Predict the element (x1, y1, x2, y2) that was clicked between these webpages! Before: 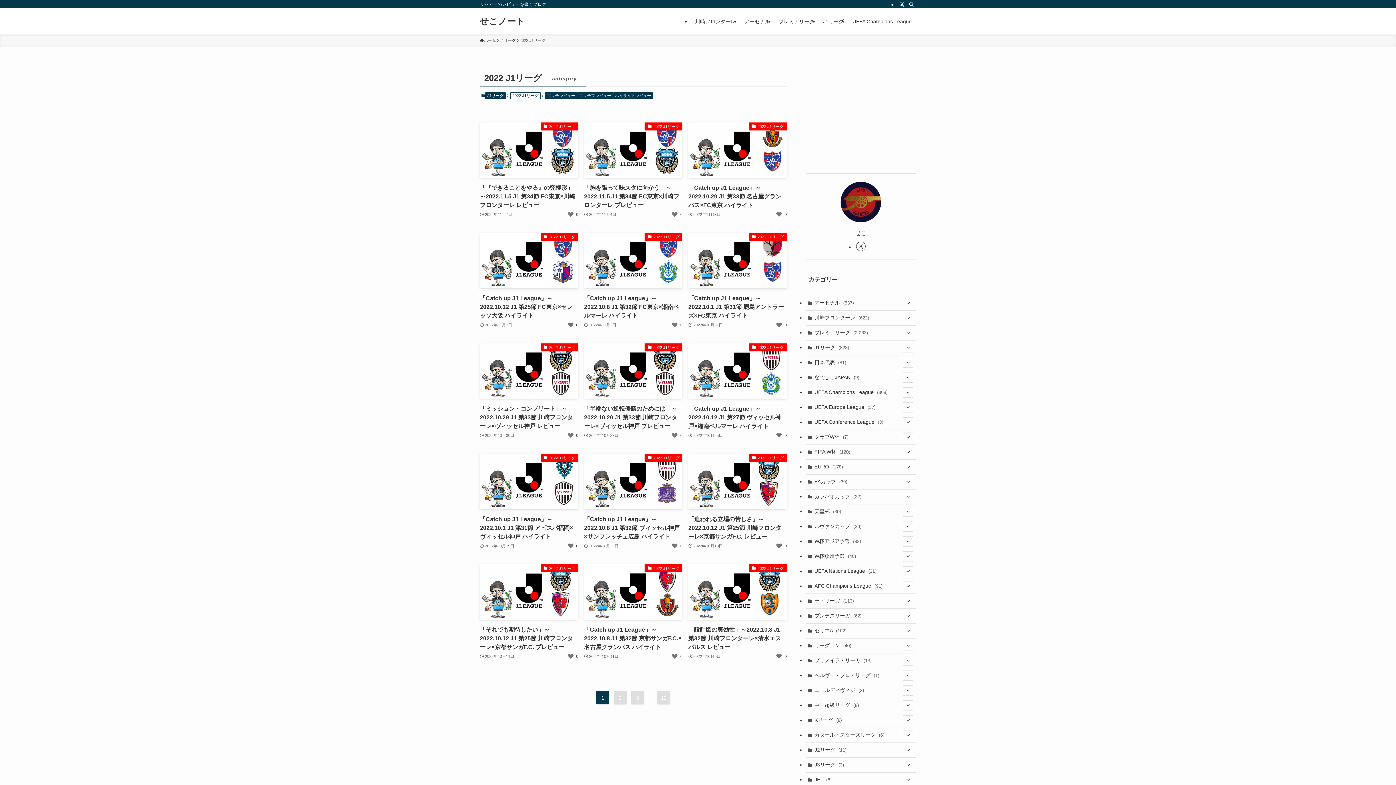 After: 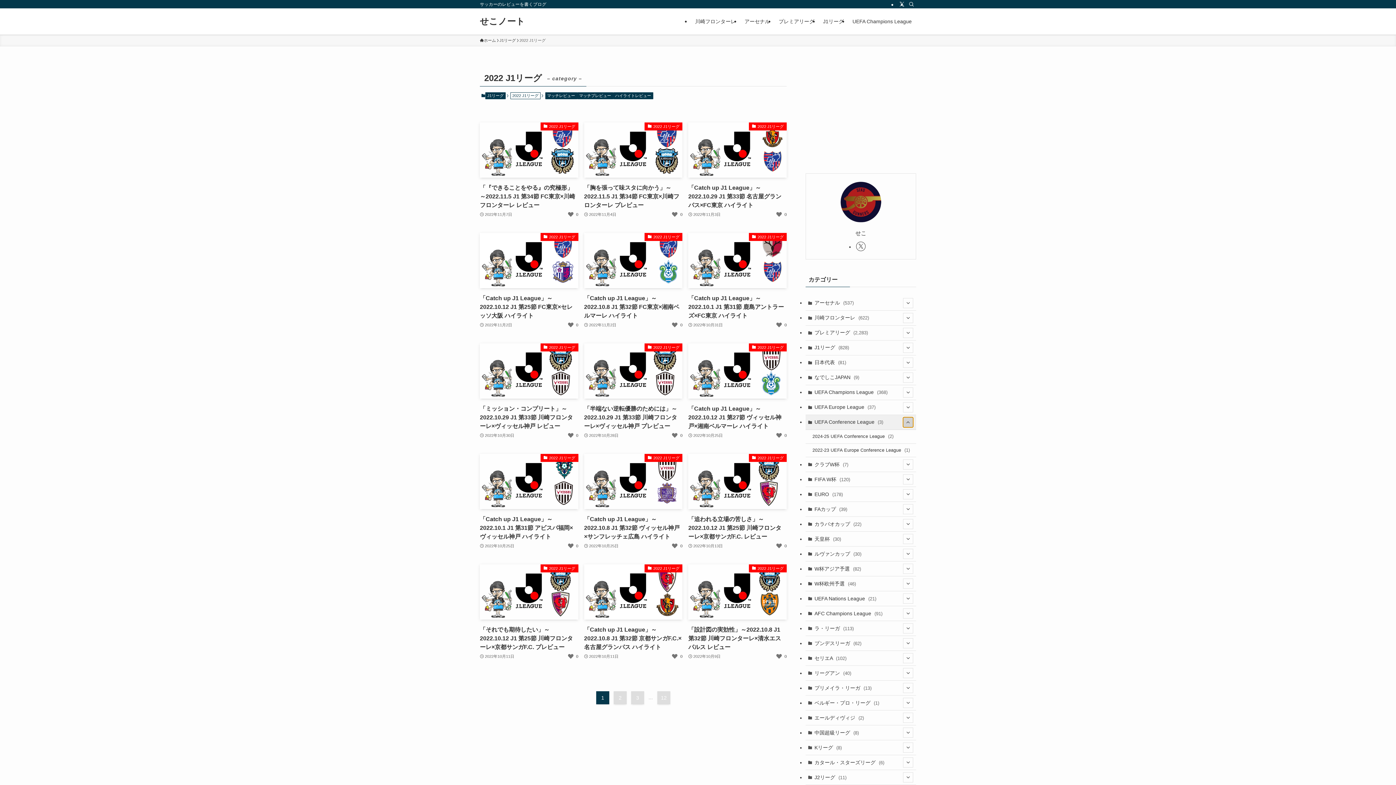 Action: label: サブメニューを開閉する bbox: (903, 417, 913, 427)